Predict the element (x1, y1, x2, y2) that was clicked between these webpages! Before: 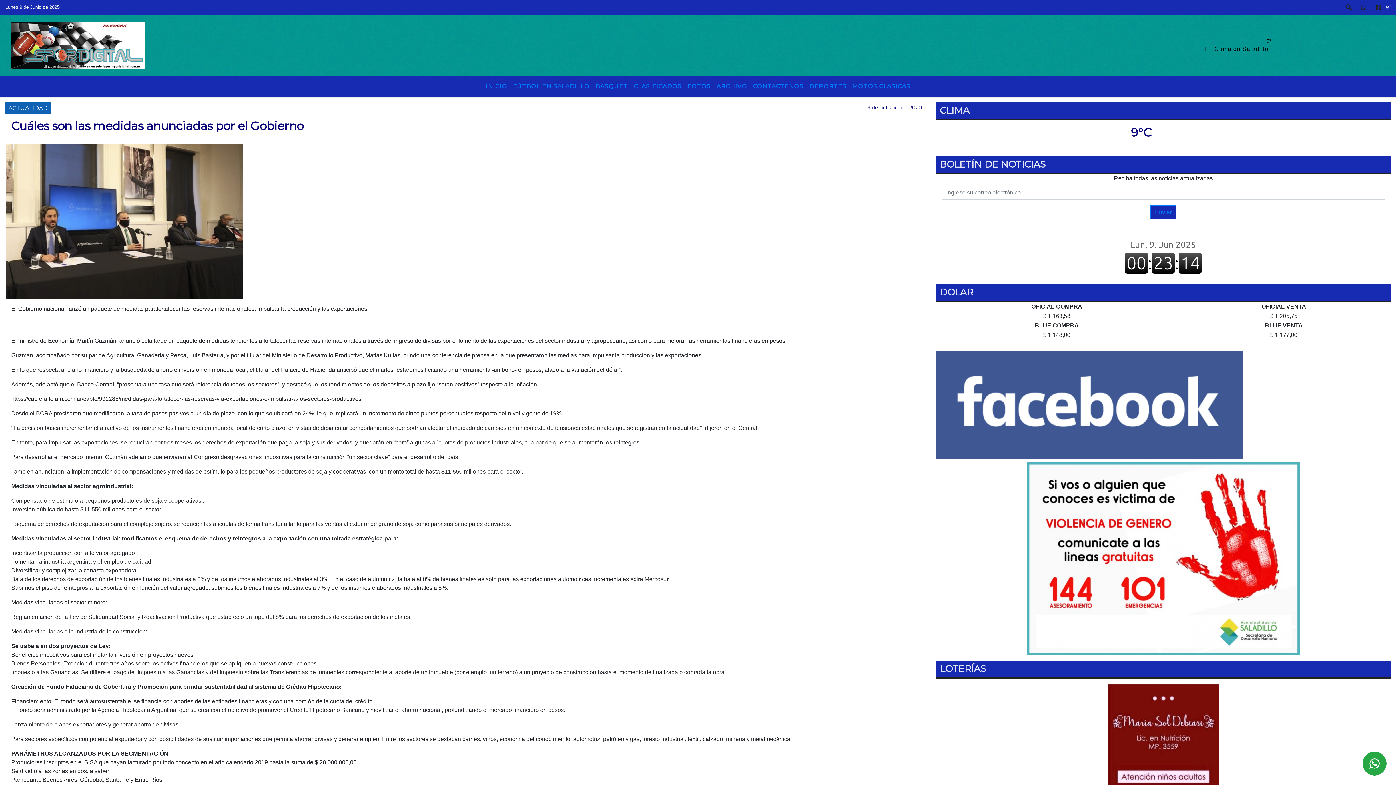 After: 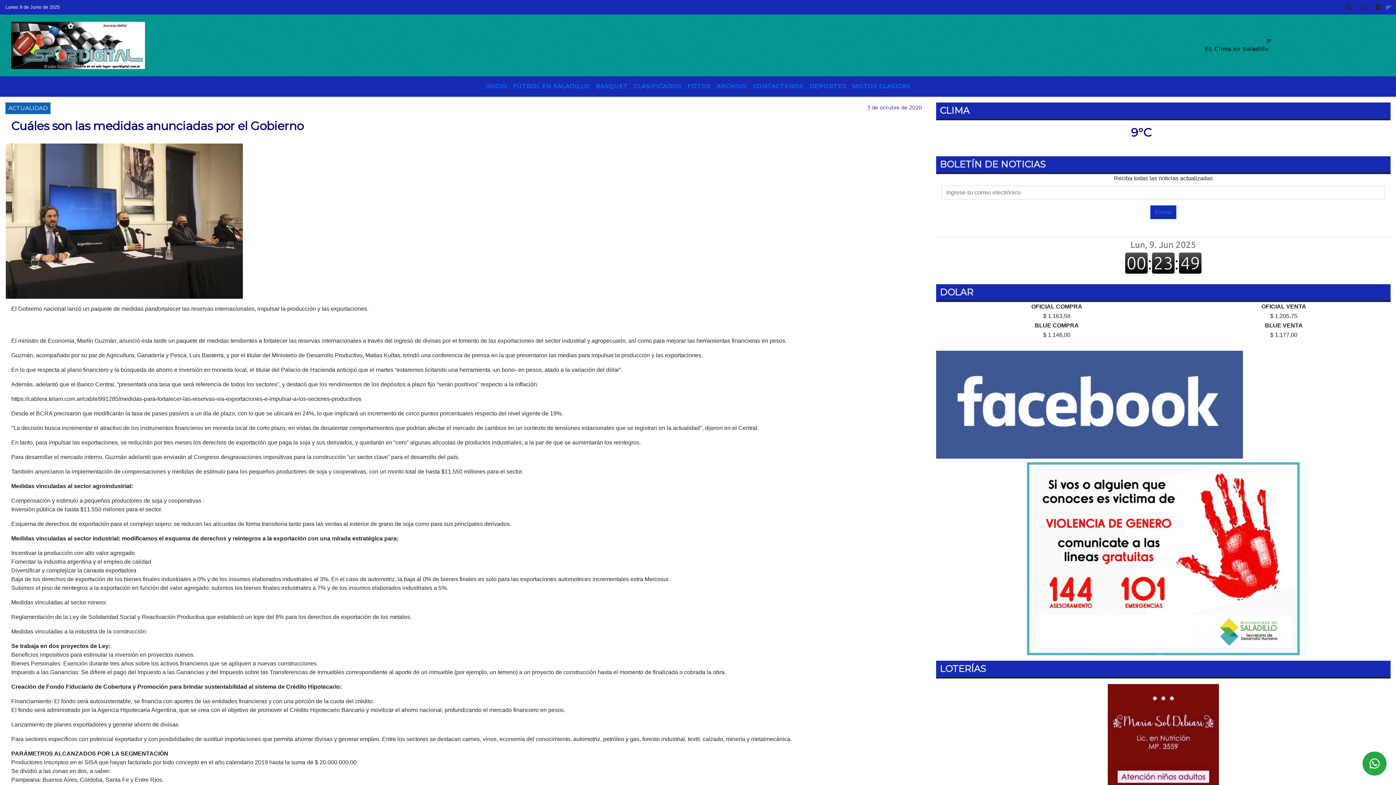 Action: label: Enviar bbox: (1150, 205, 1176, 219)